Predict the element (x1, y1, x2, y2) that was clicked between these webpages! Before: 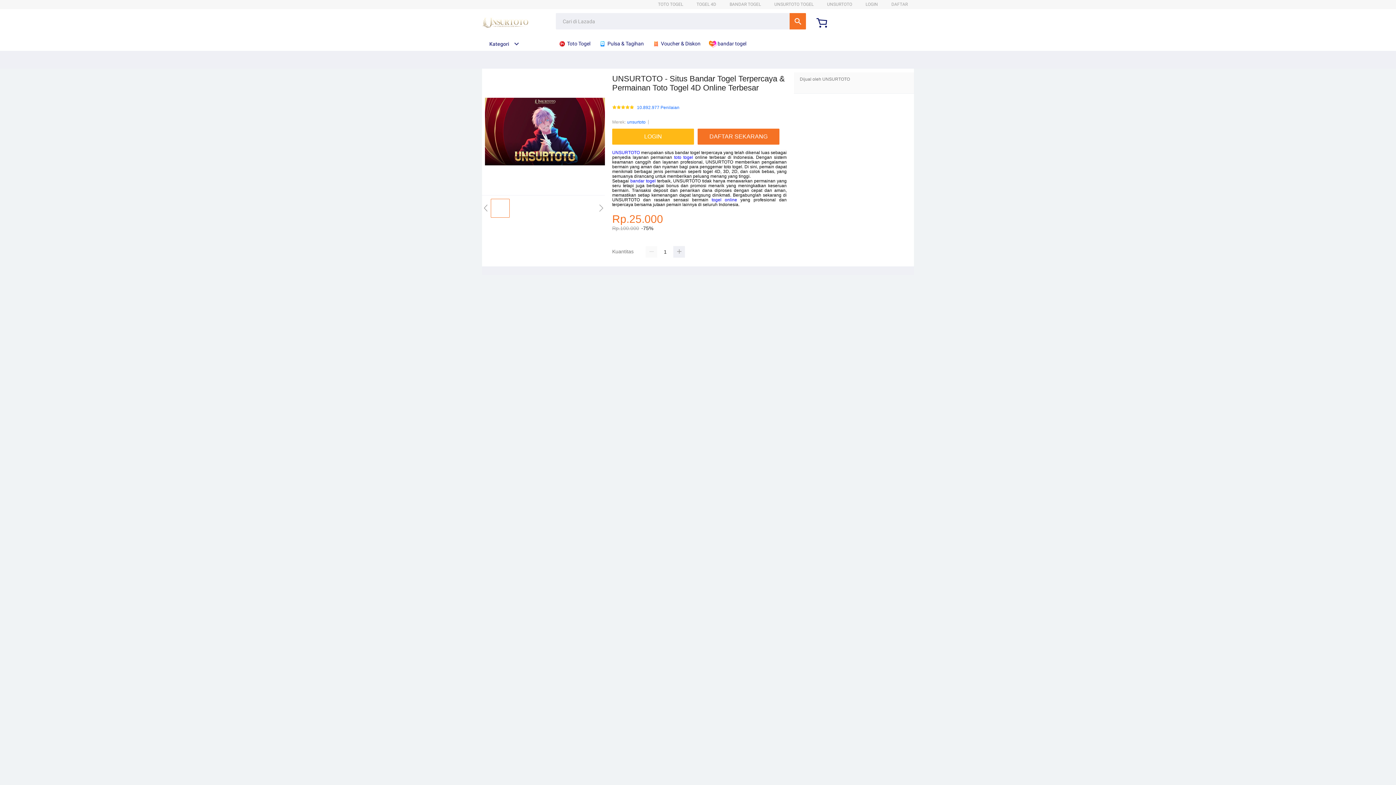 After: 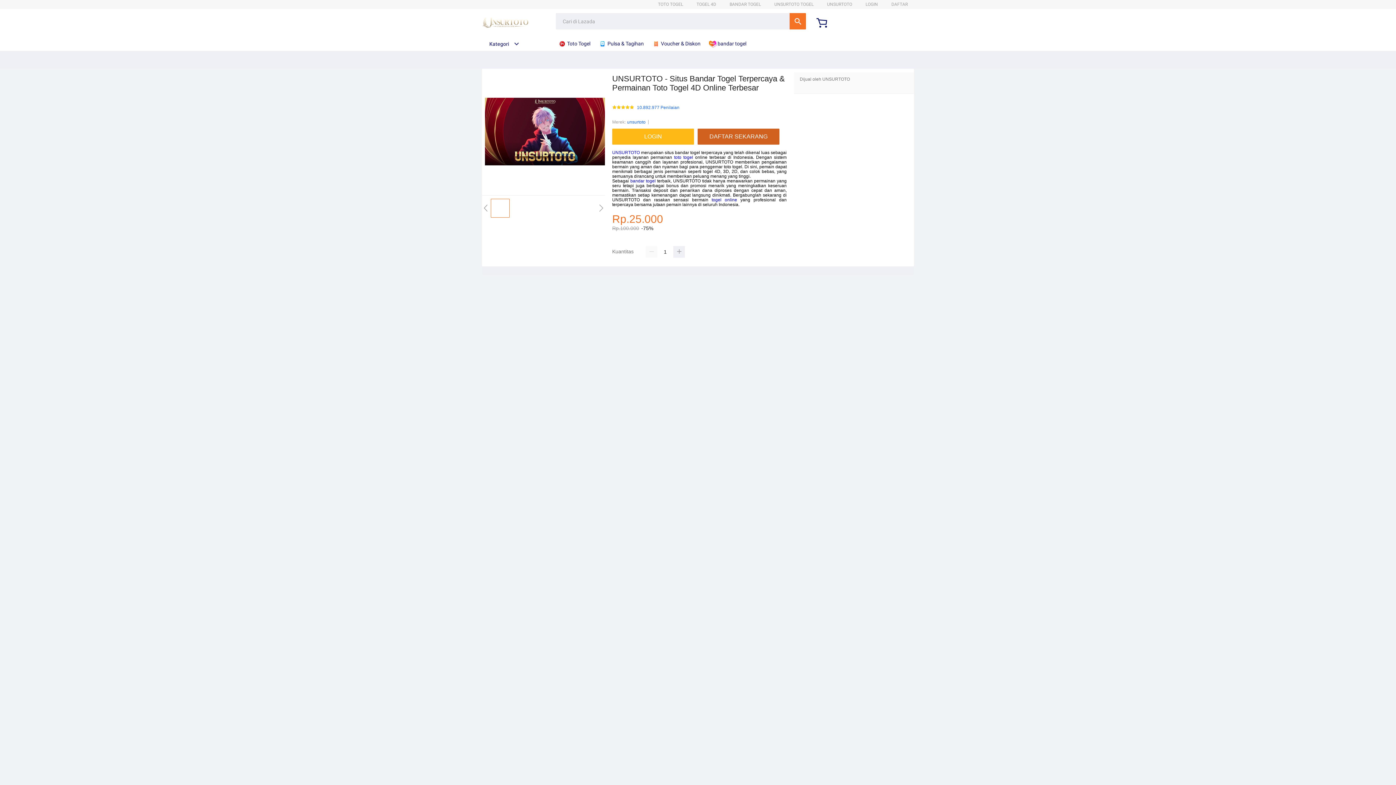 Action: bbox: (697, 128, 783, 144) label: DAFTAR SEKARANG